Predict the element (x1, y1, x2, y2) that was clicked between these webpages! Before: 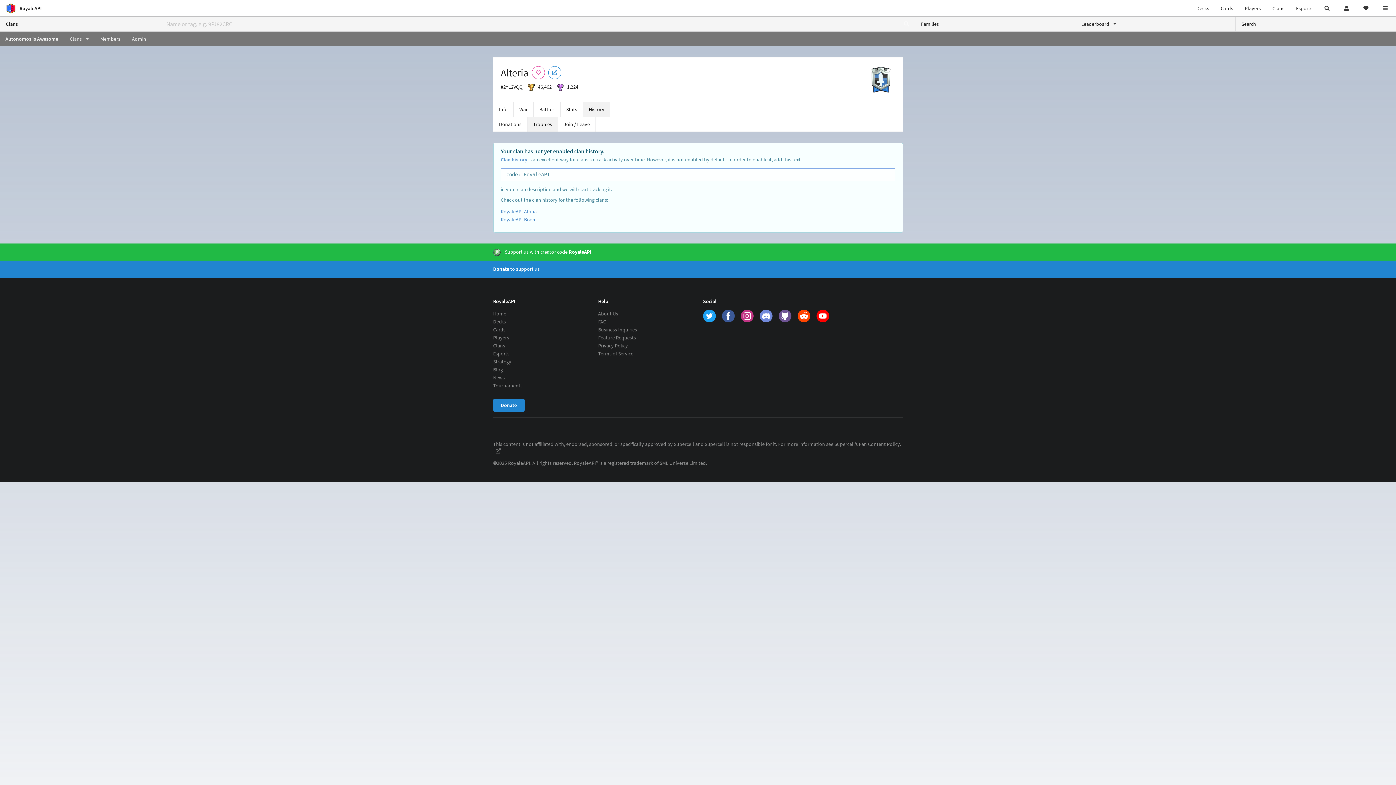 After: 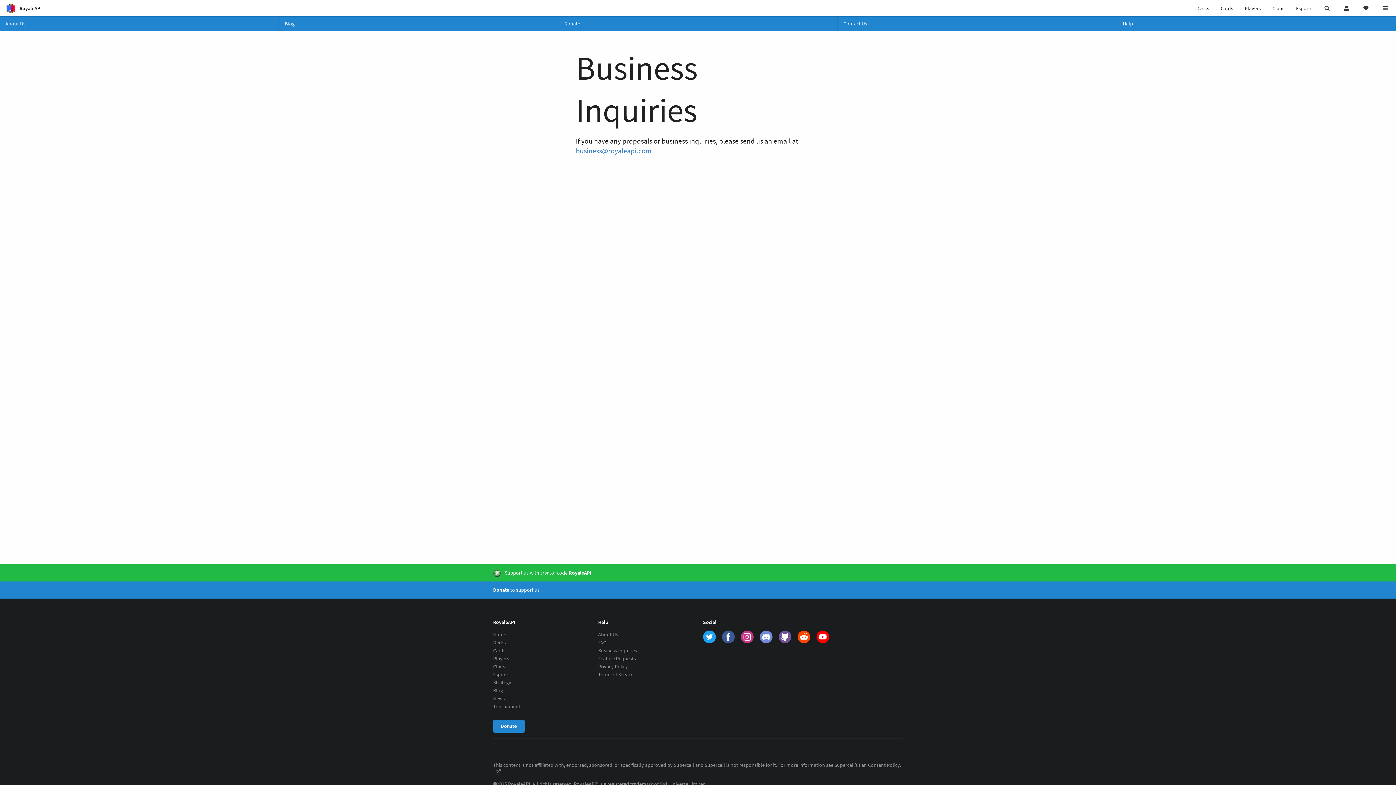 Action: label: Business Inquiries bbox: (598, 325, 693, 333)